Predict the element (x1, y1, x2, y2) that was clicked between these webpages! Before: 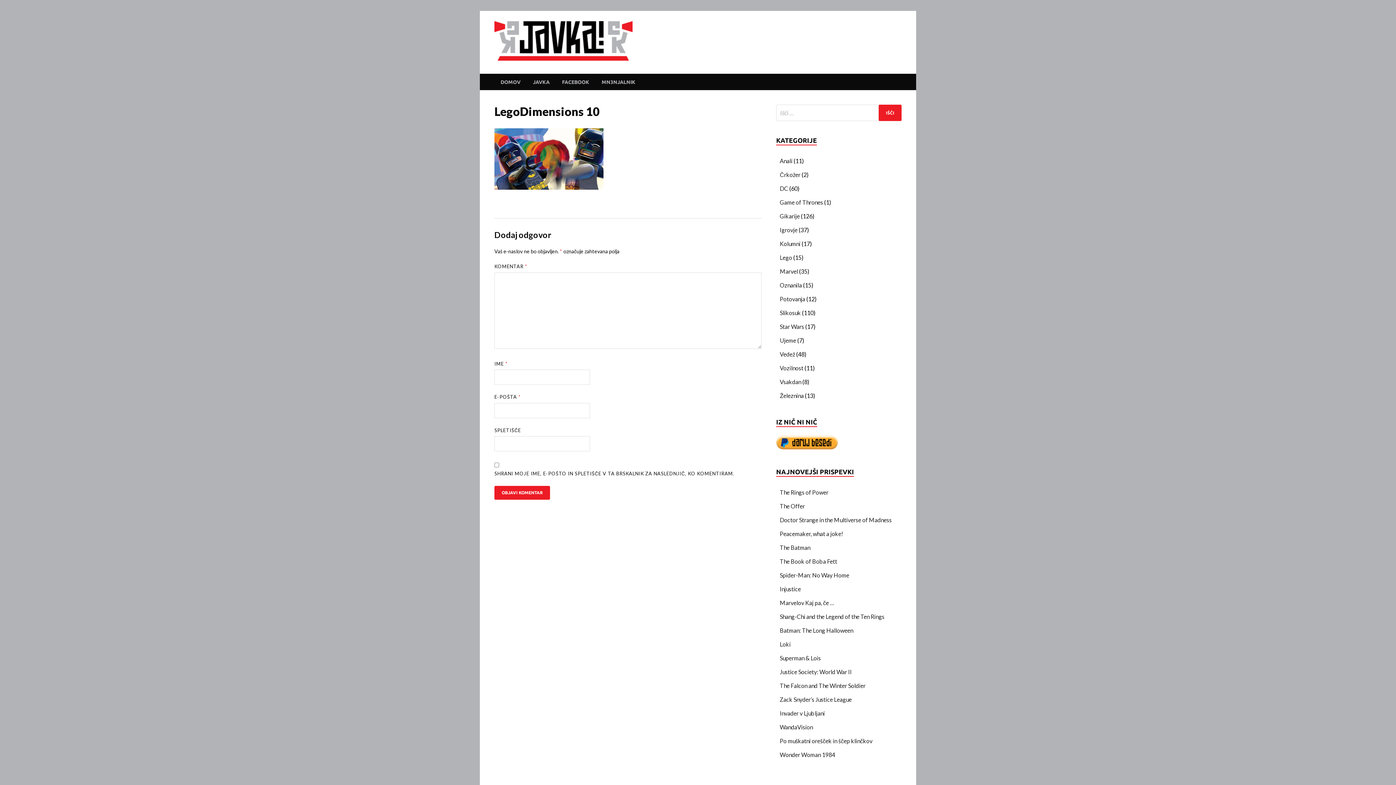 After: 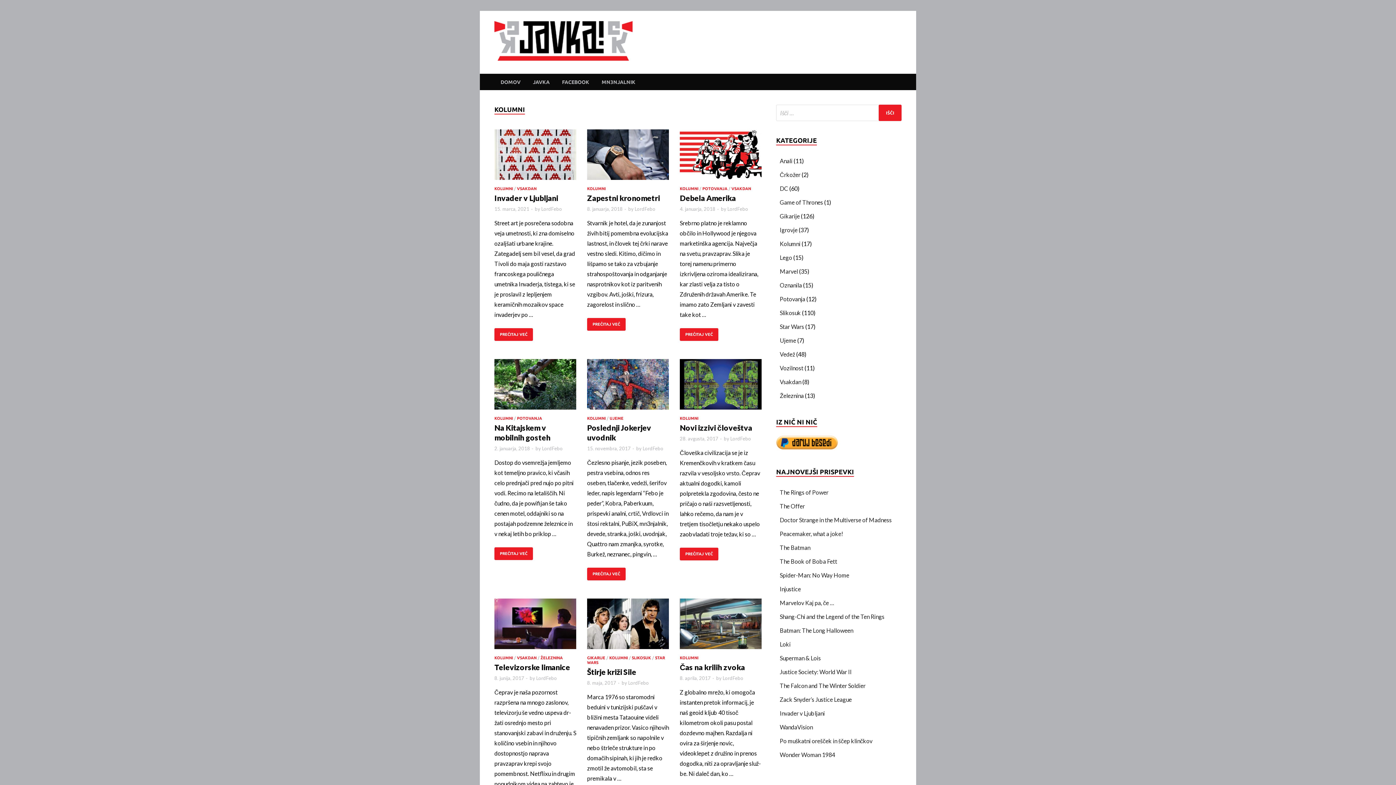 Action: bbox: (780, 240, 800, 247) label: Kolumni